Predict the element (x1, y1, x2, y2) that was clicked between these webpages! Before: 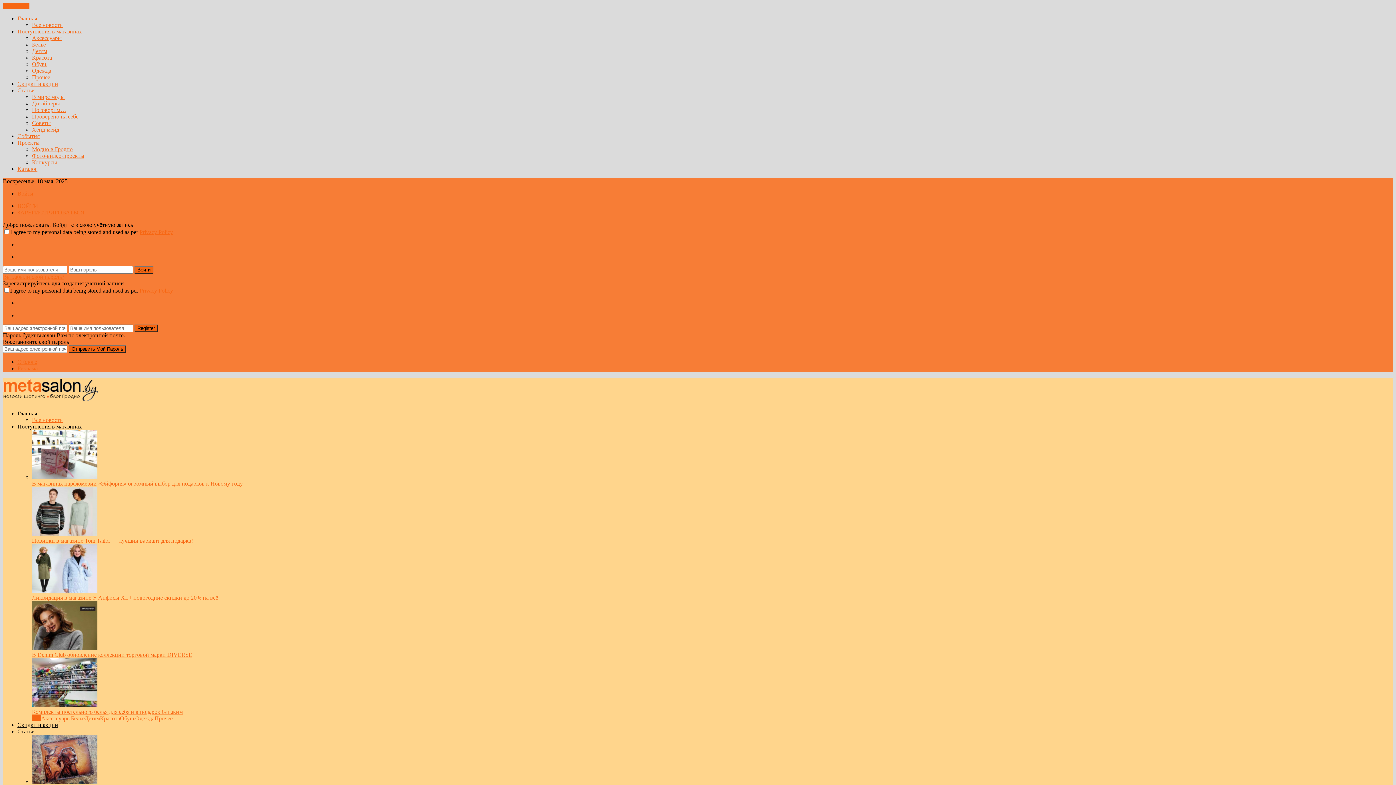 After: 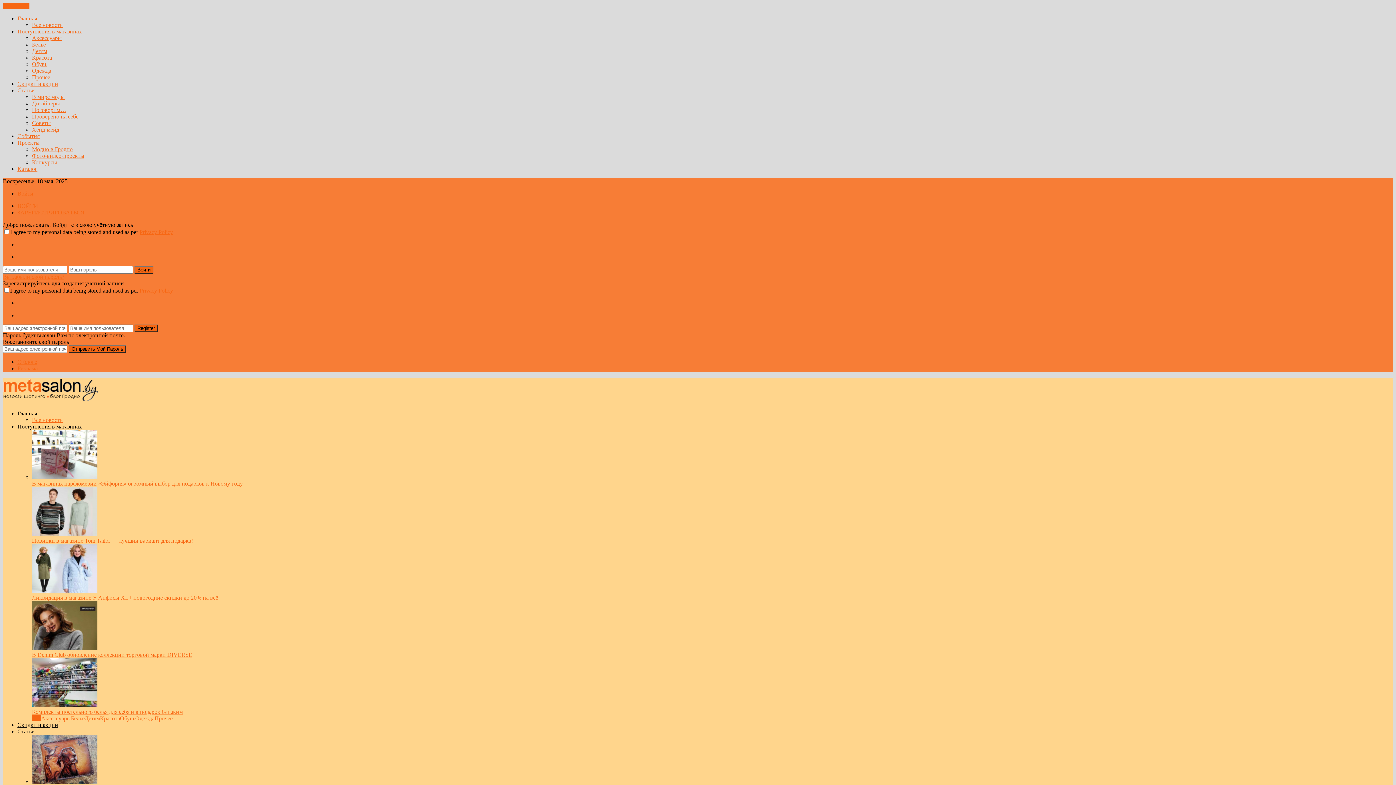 Action: label: Аксессуары bbox: (32, 34, 61, 41)